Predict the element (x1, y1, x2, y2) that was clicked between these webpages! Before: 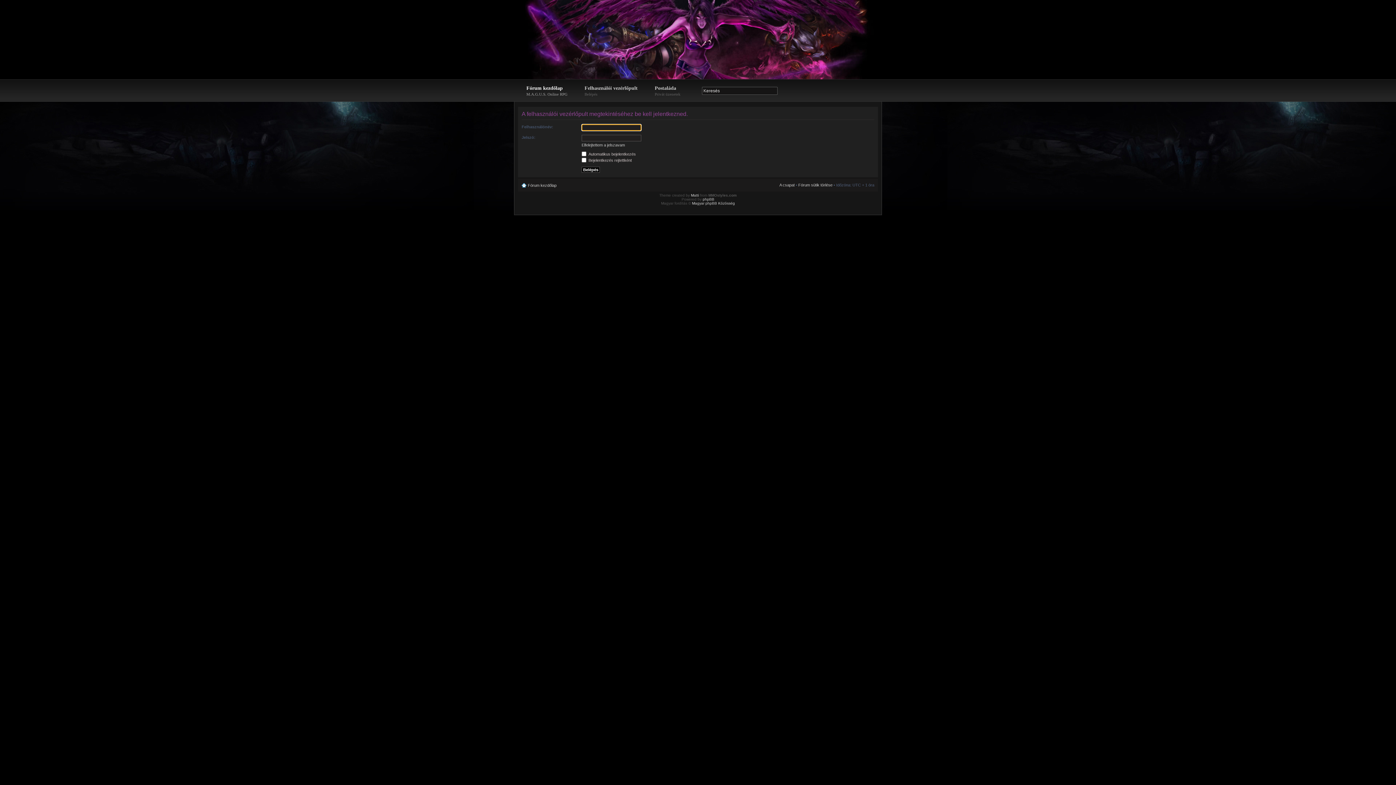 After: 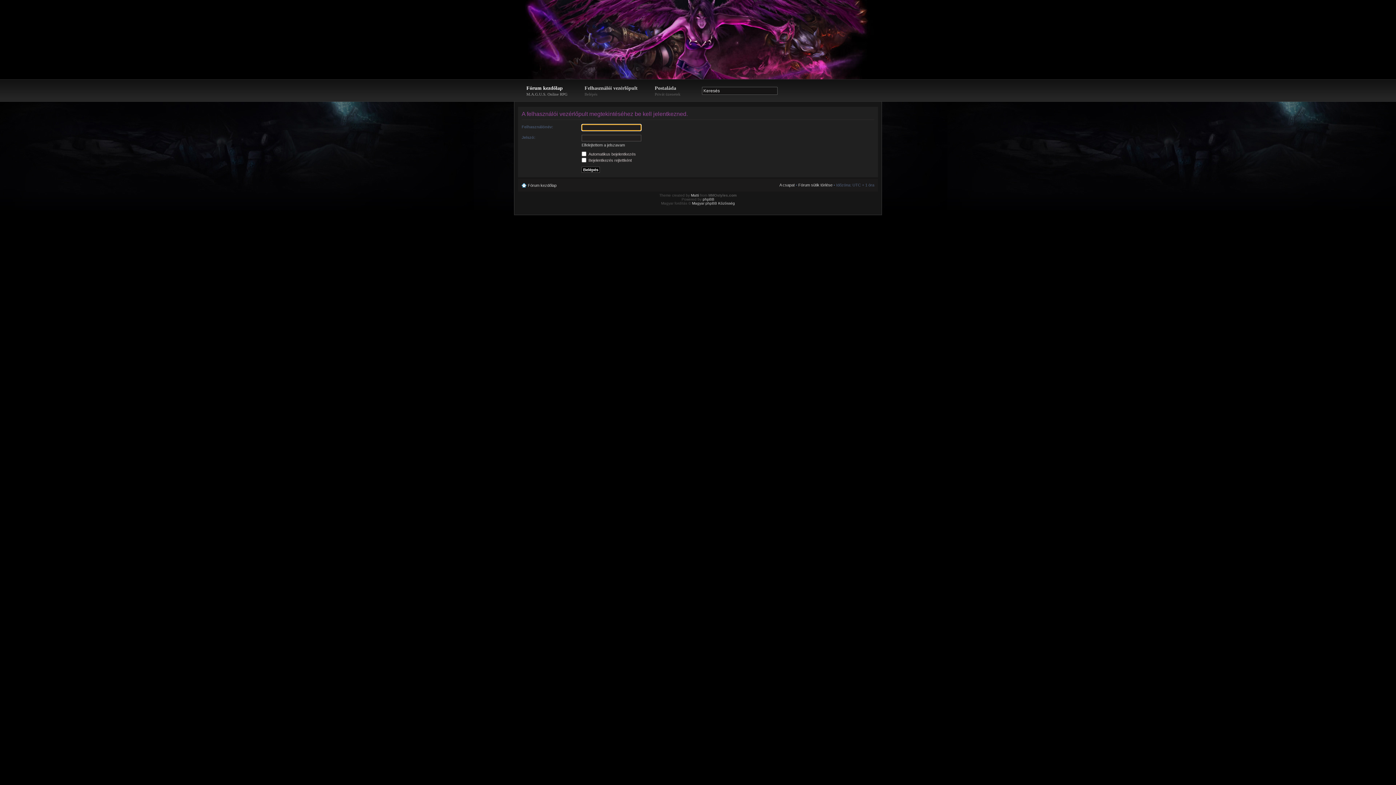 Action: bbox: (576, 79, 646, 101) label: Felhasználói vezérlőpult
Belépés